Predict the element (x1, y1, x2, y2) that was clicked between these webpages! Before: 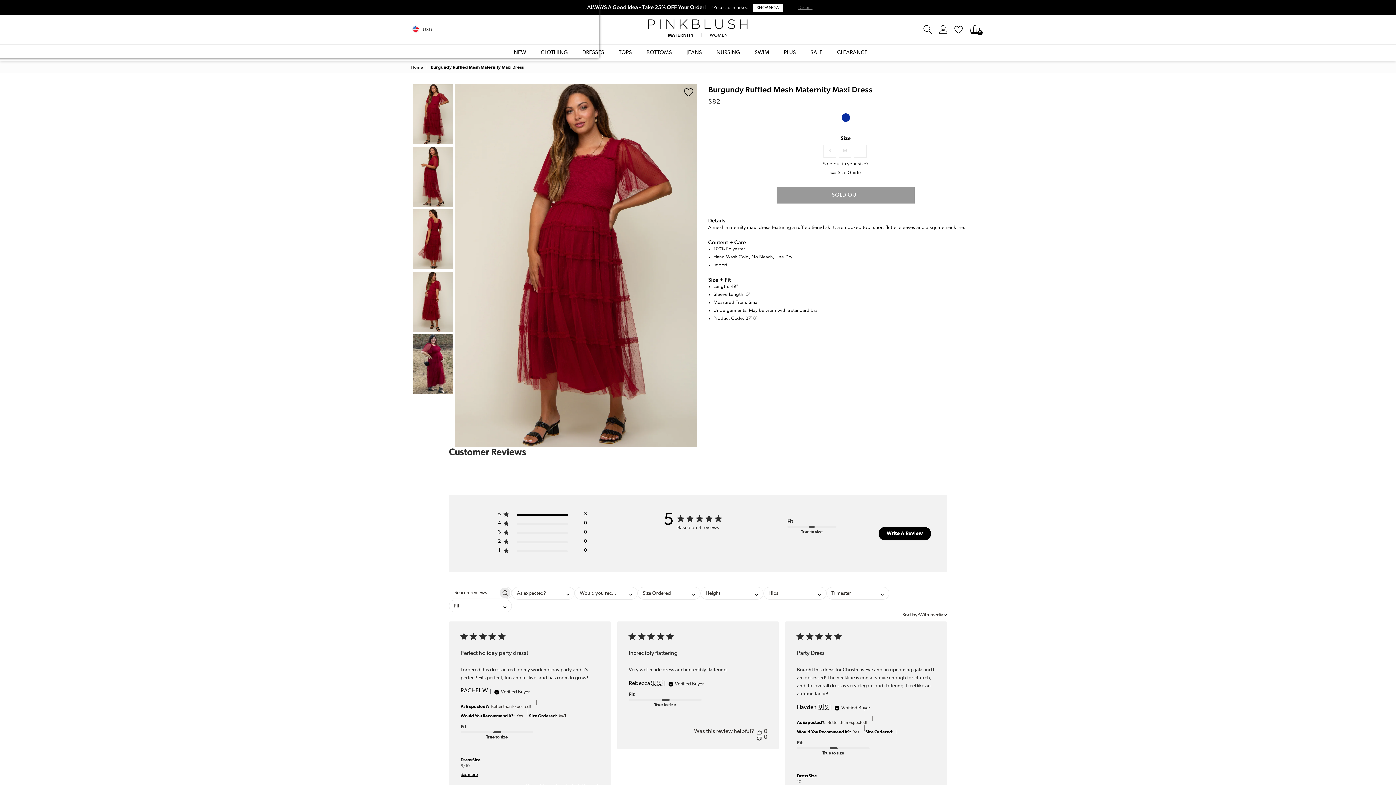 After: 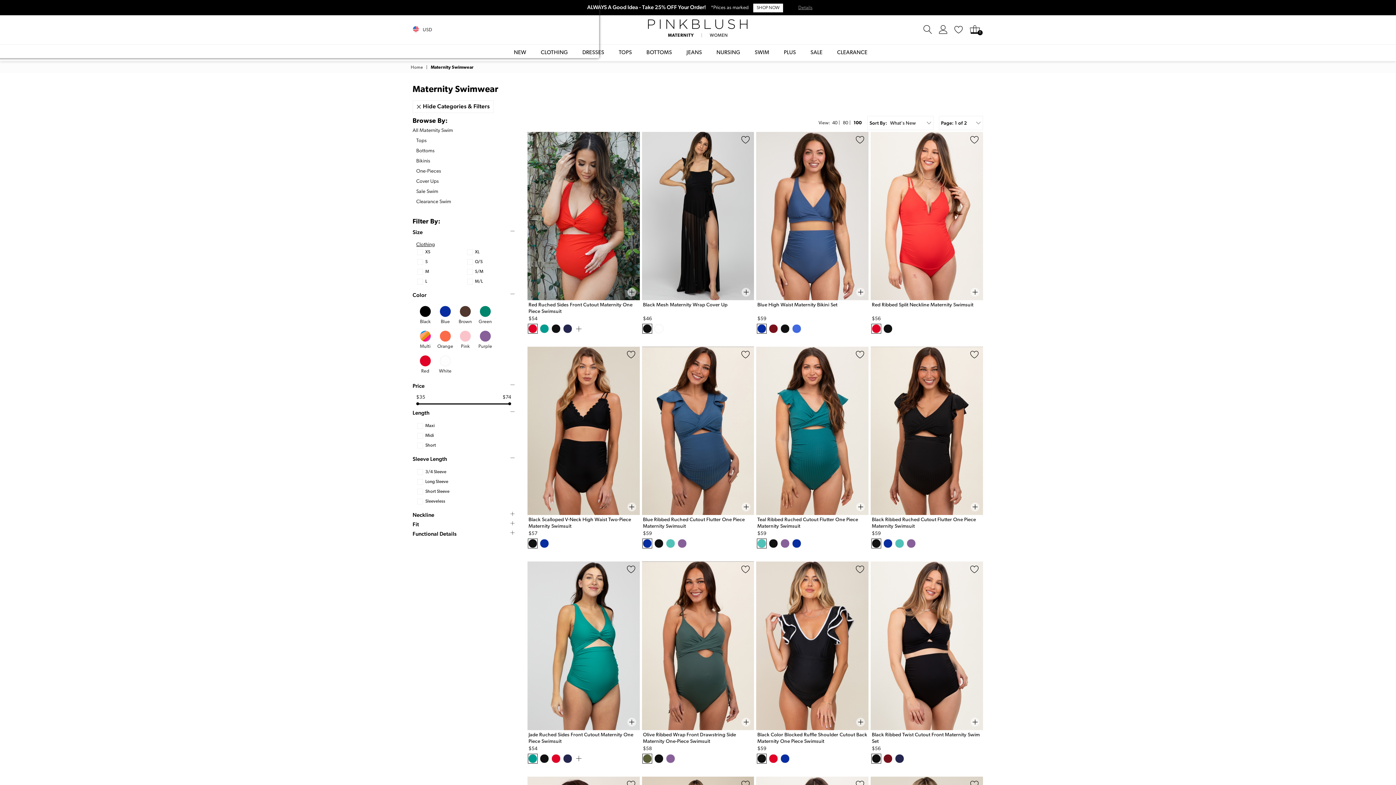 Action: label: SWIM bbox: (754, 44, 769, 61)